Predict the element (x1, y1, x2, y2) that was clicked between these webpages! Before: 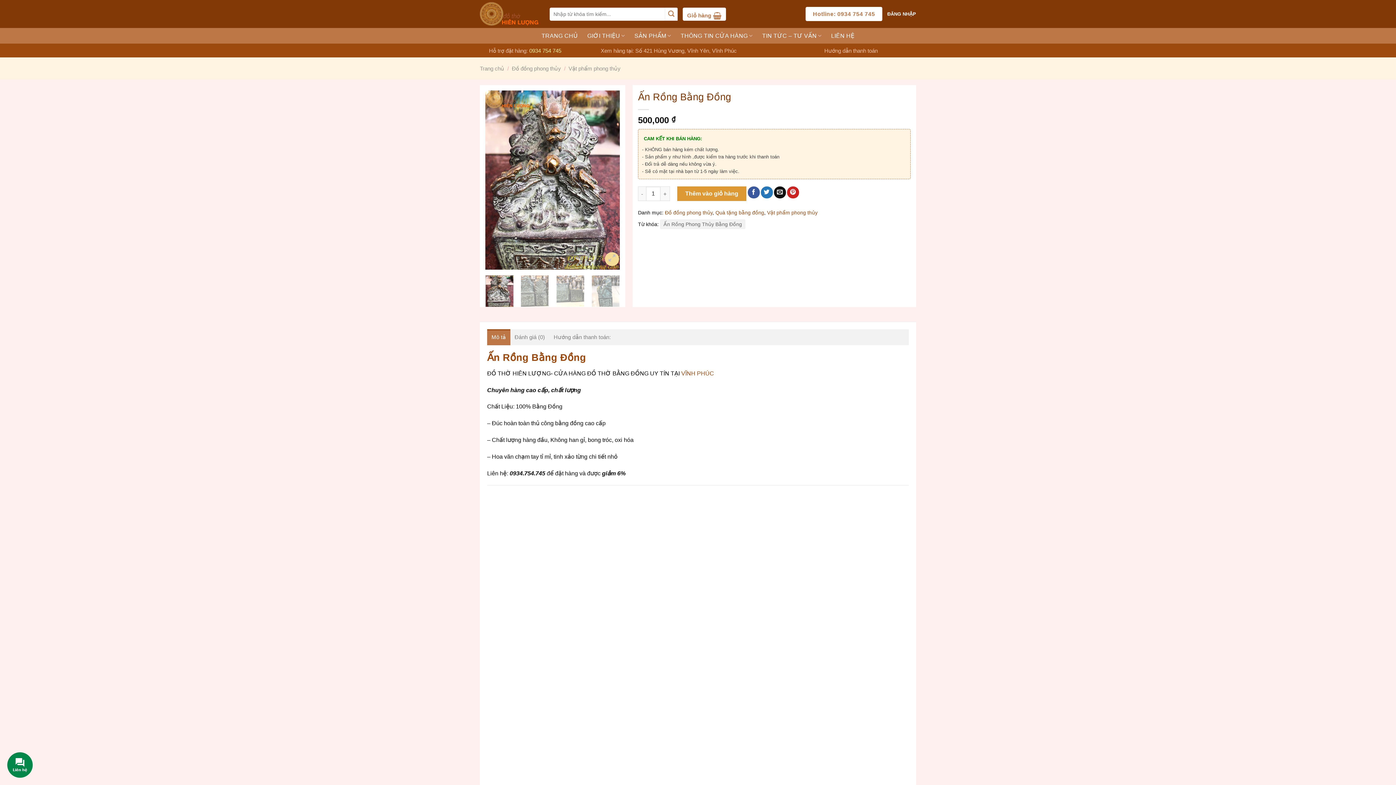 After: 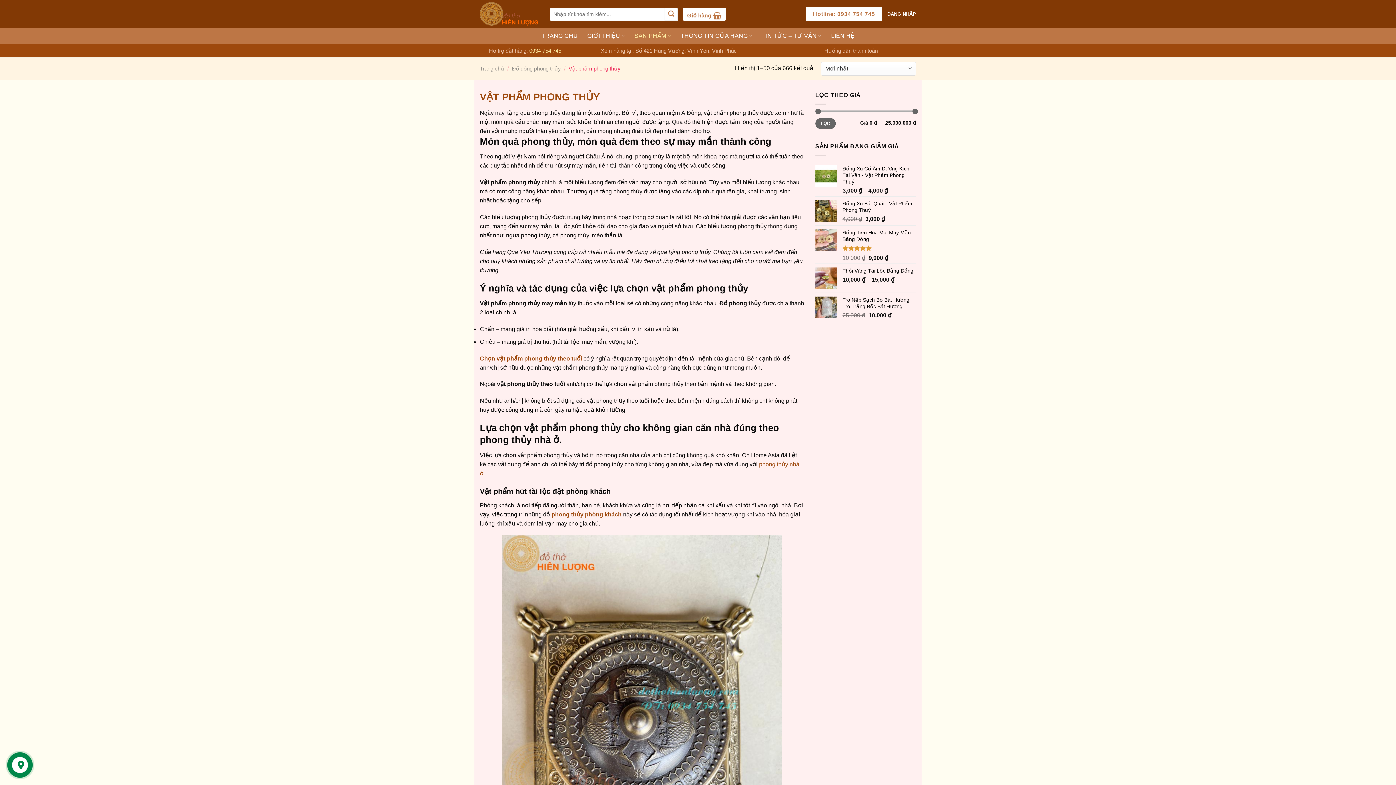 Action: bbox: (568, 65, 620, 71) label: Vật phẩm phong thủy